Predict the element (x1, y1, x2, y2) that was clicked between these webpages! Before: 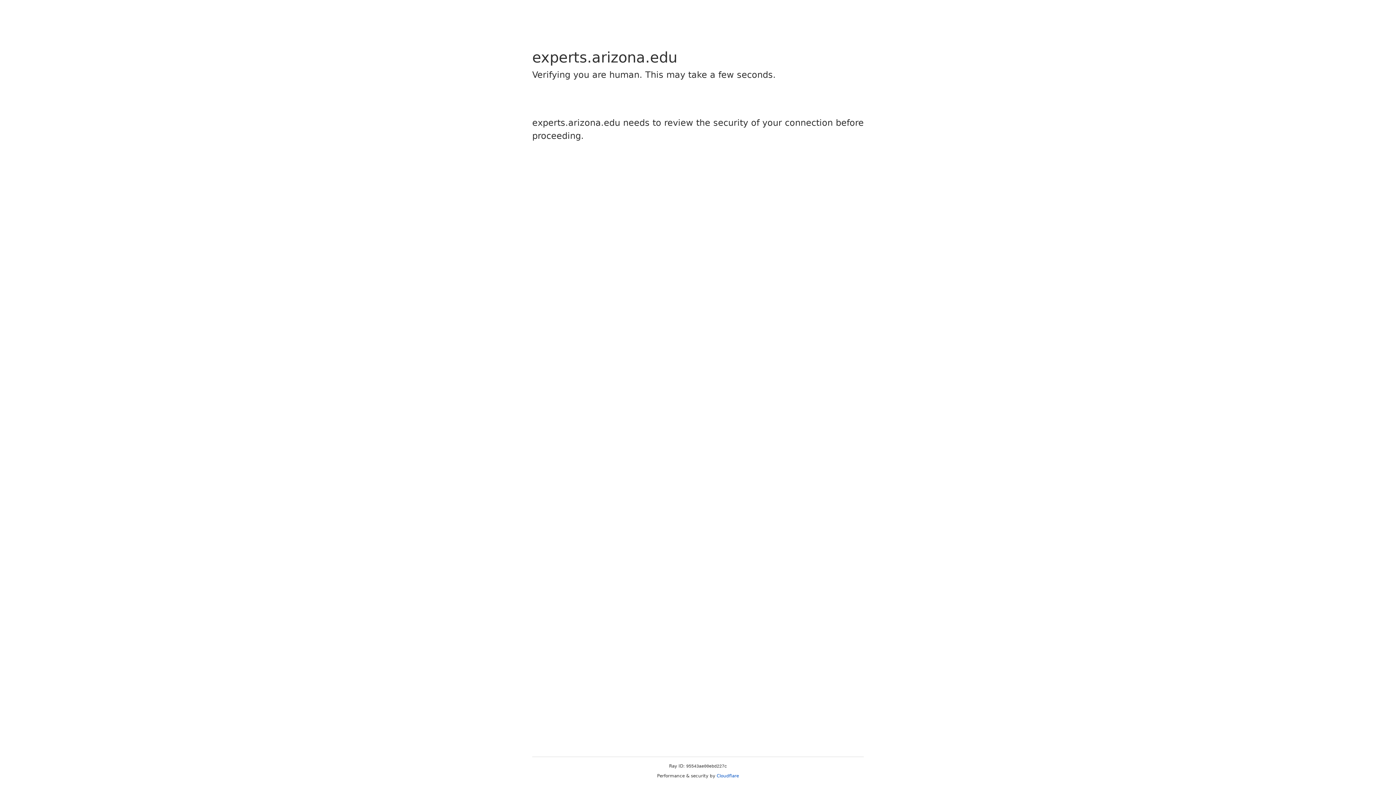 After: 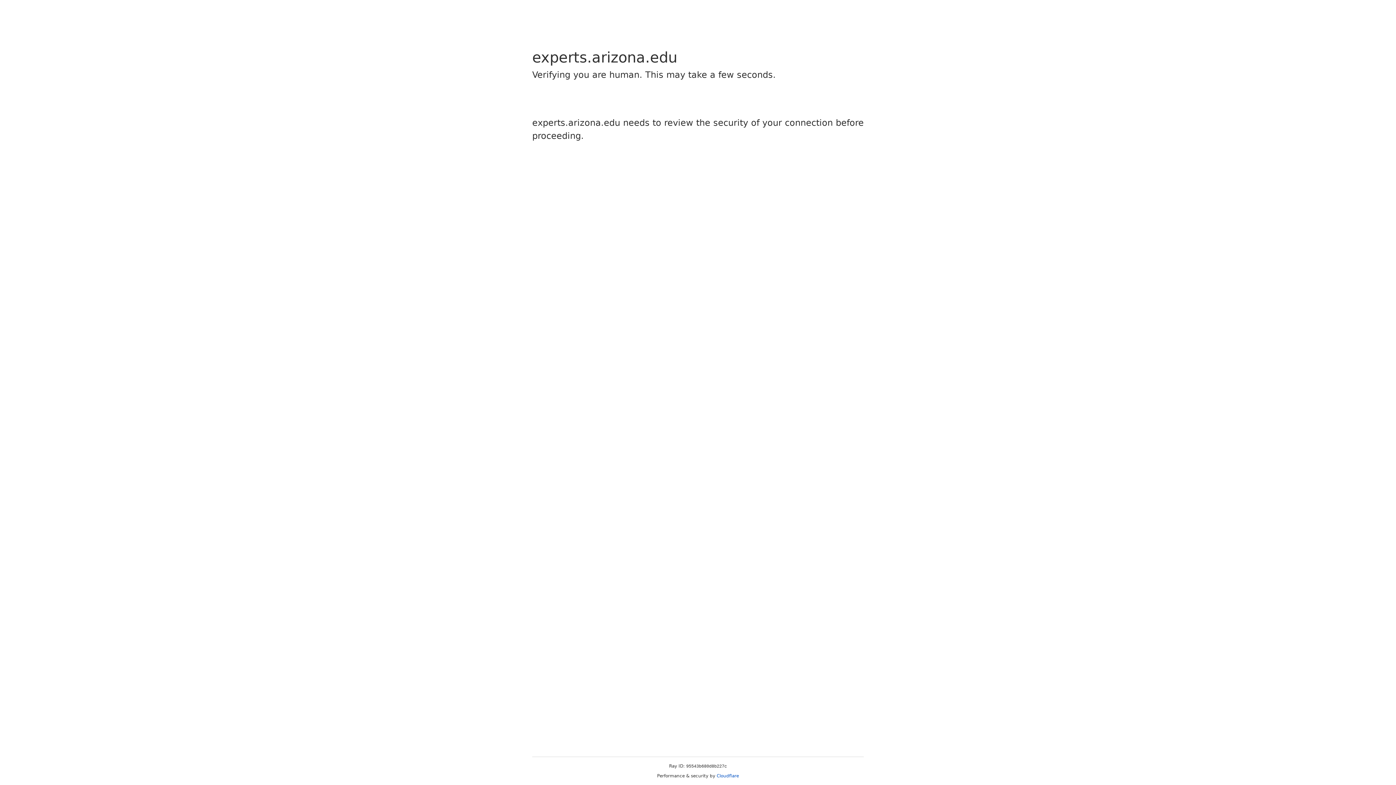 Action: label: Cloudflare bbox: (716, 773, 739, 778)